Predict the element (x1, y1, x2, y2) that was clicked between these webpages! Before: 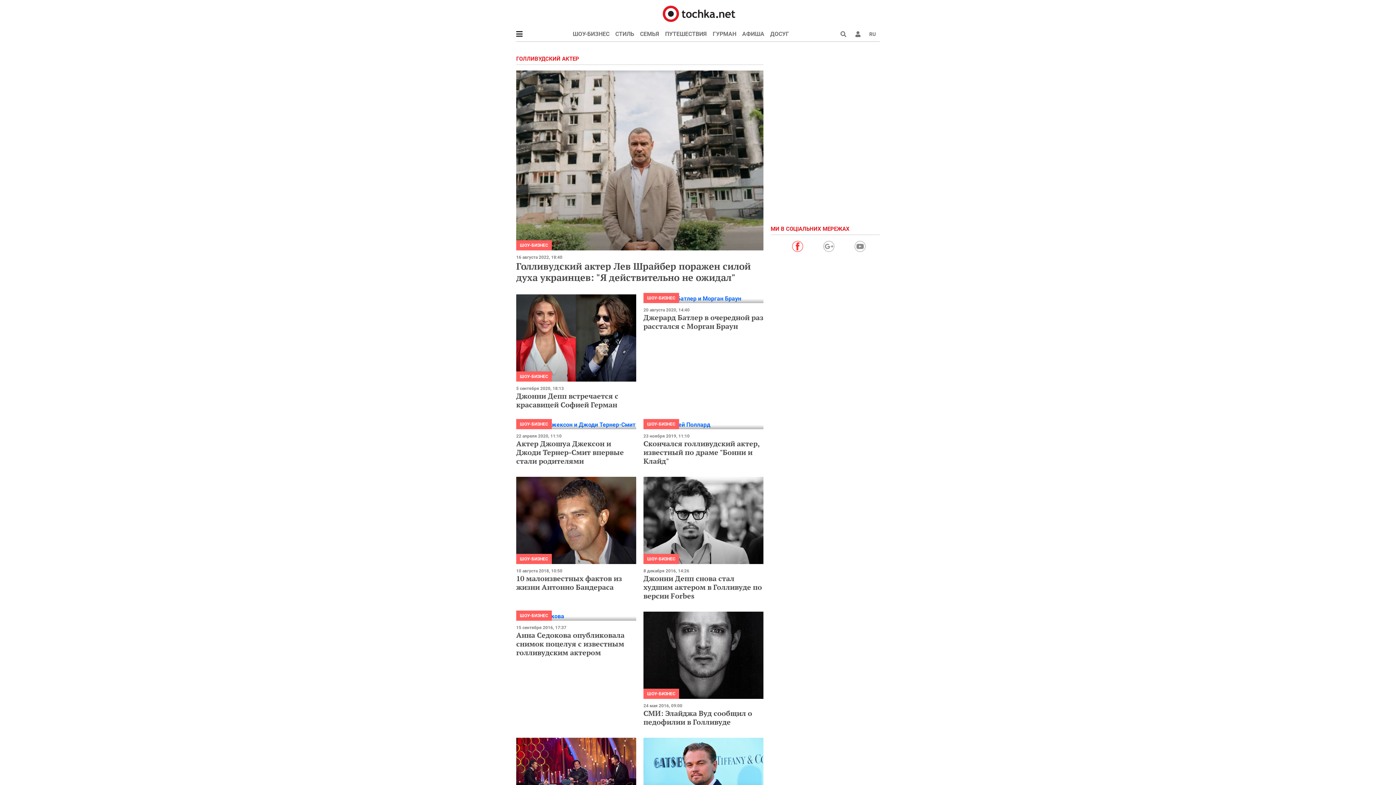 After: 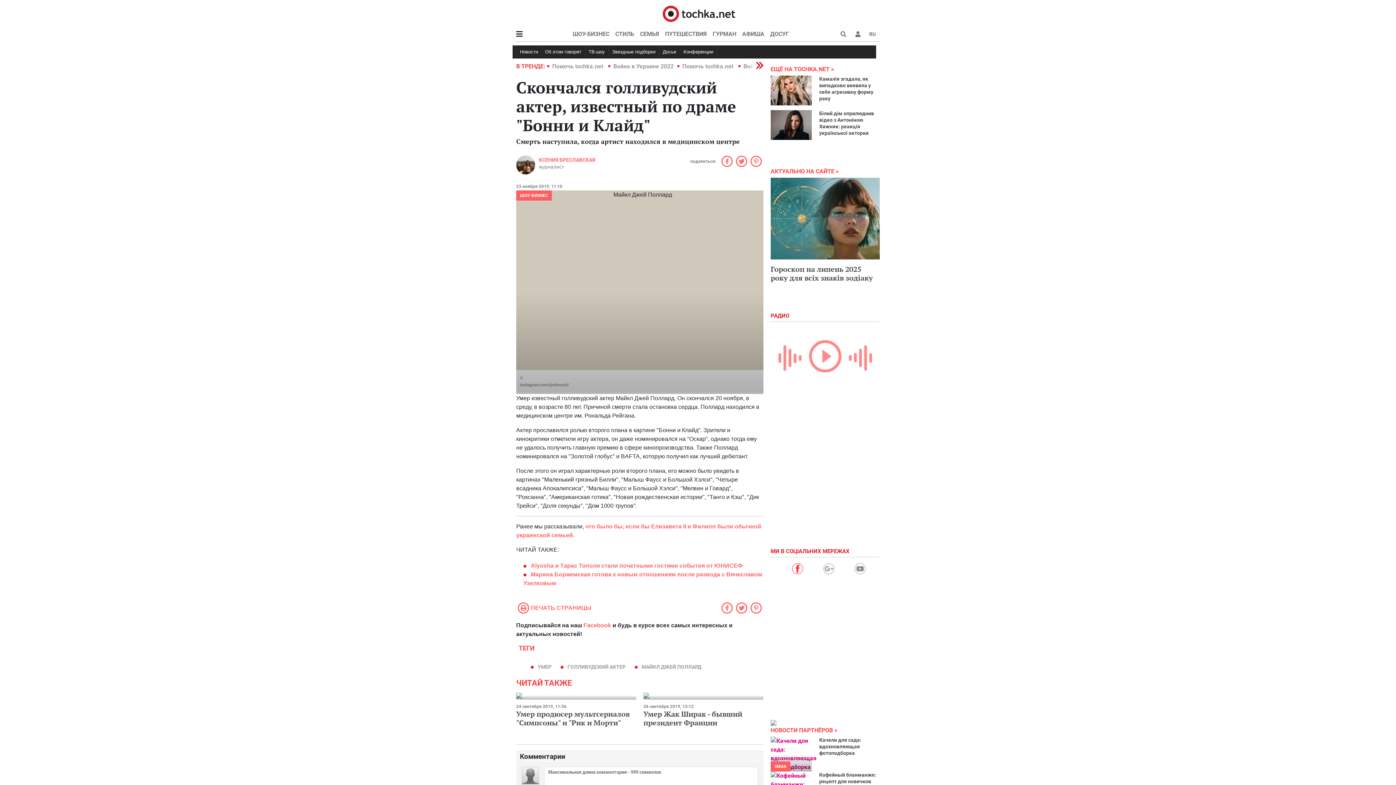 Action: label: Скончался голливудский актер, известный по драме "Бонни и Клайд" bbox: (643, 439, 759, 466)